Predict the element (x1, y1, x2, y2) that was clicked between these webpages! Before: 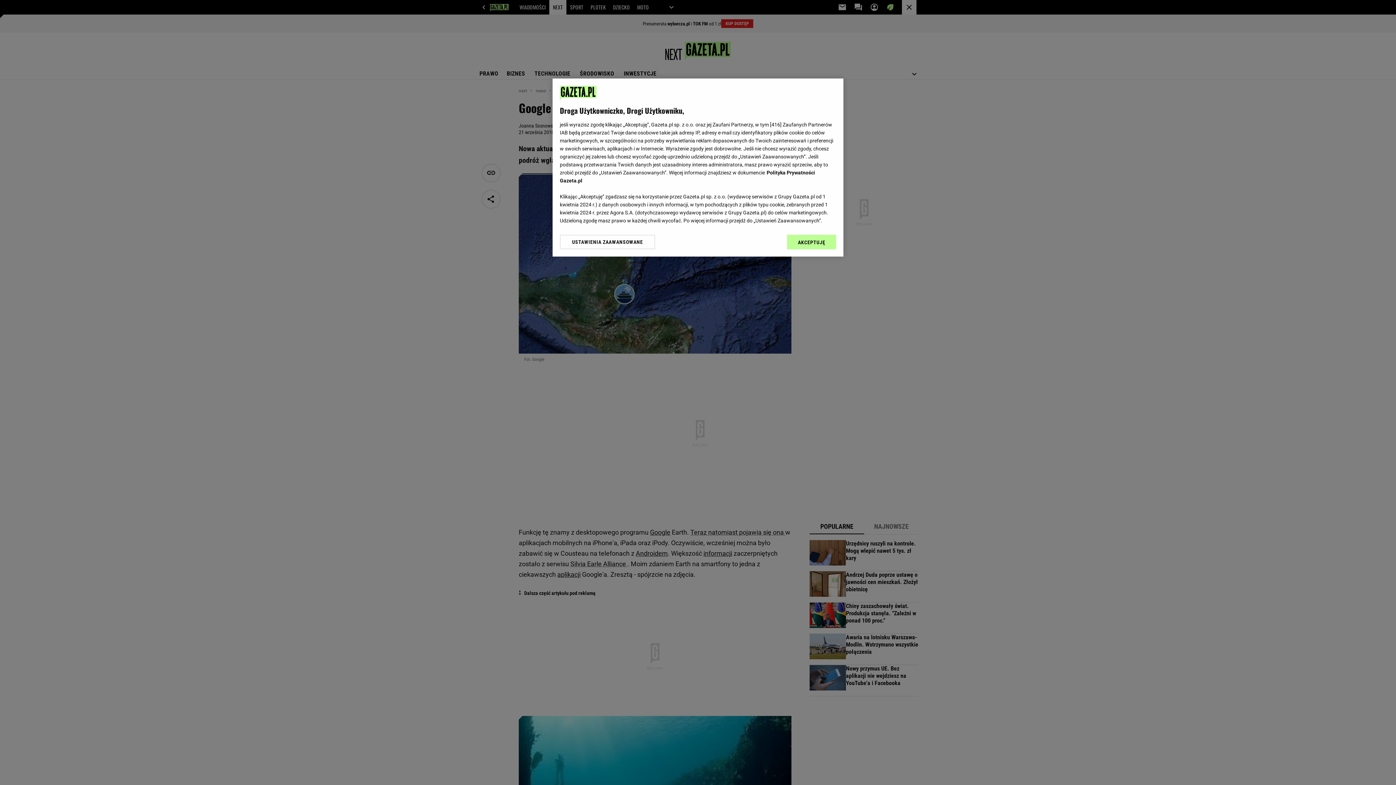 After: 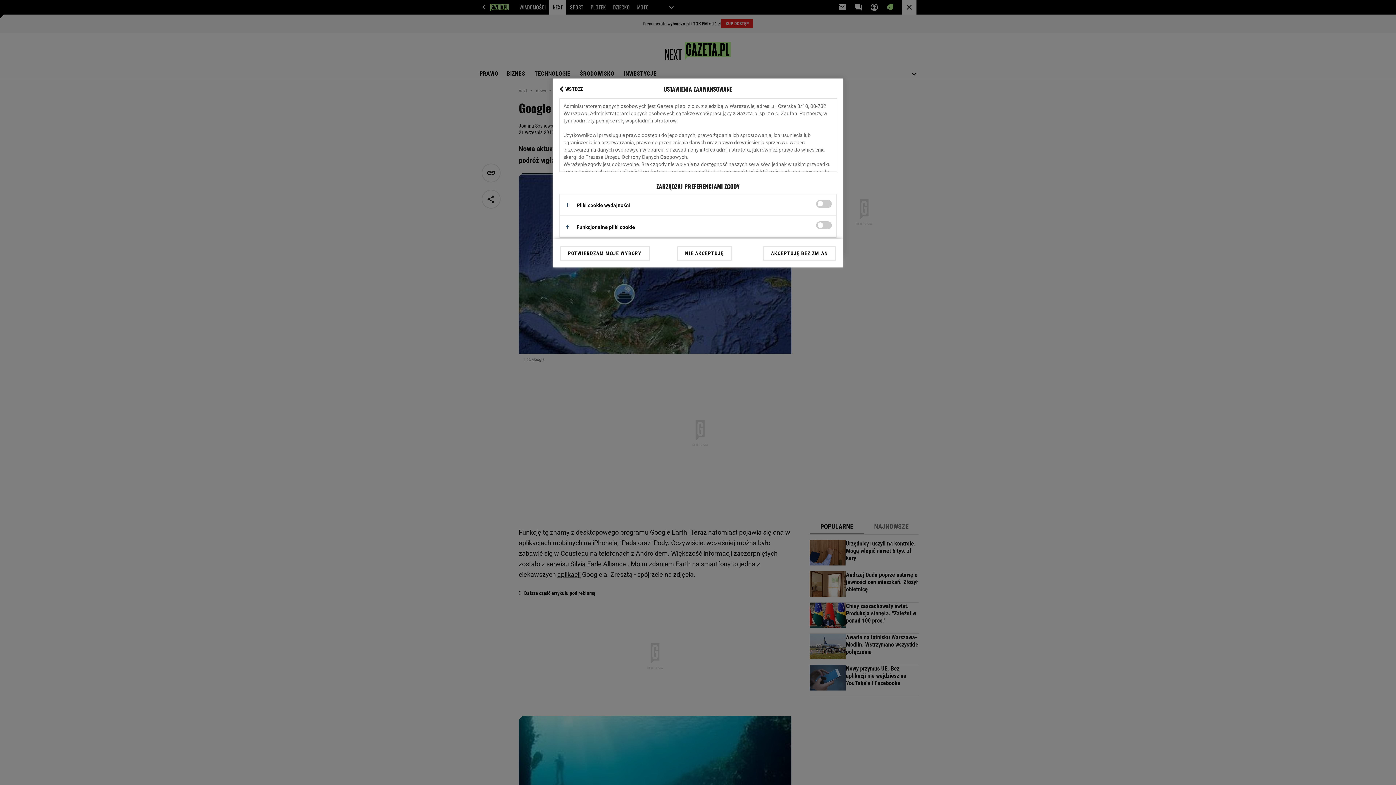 Action: bbox: (560, 234, 655, 249) label: USTAWIENIA ZAAWANSOWANE